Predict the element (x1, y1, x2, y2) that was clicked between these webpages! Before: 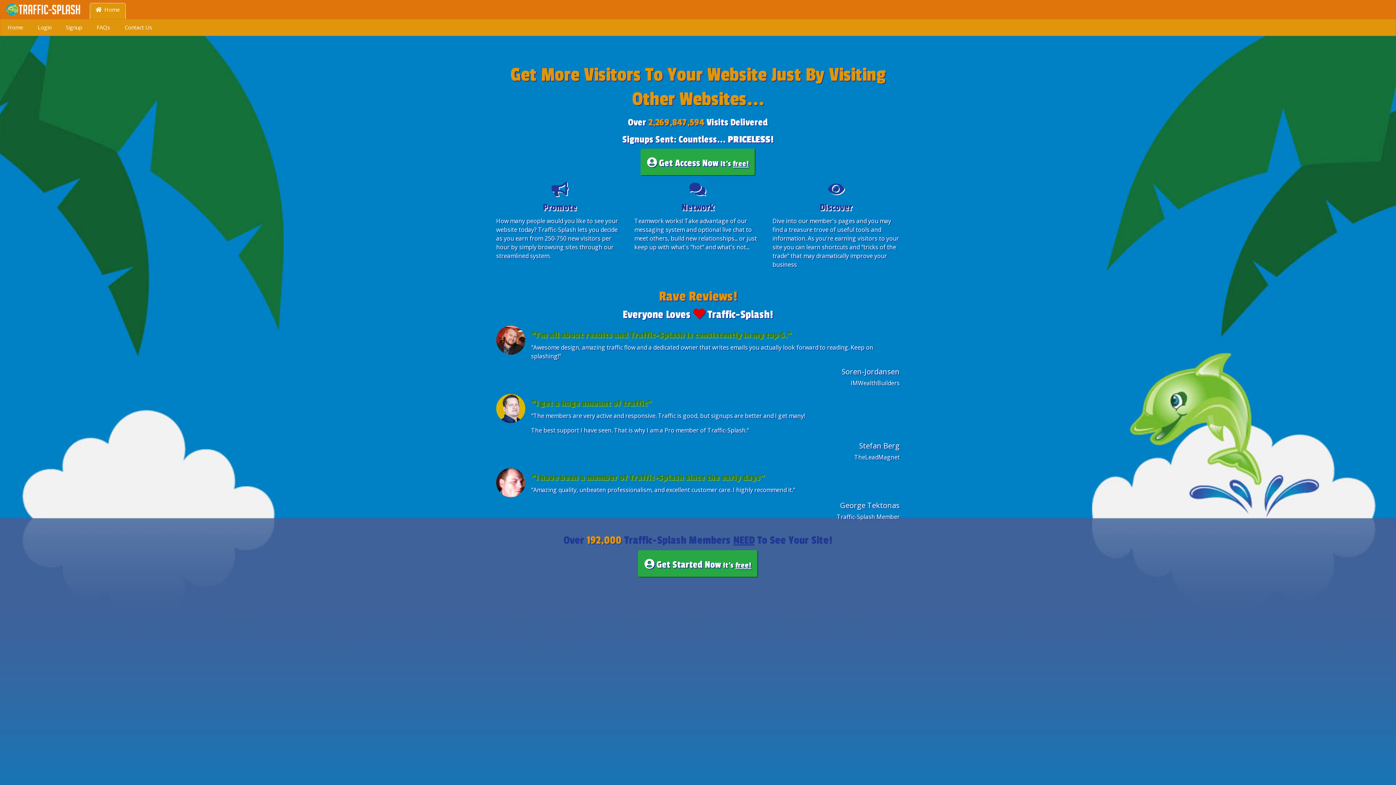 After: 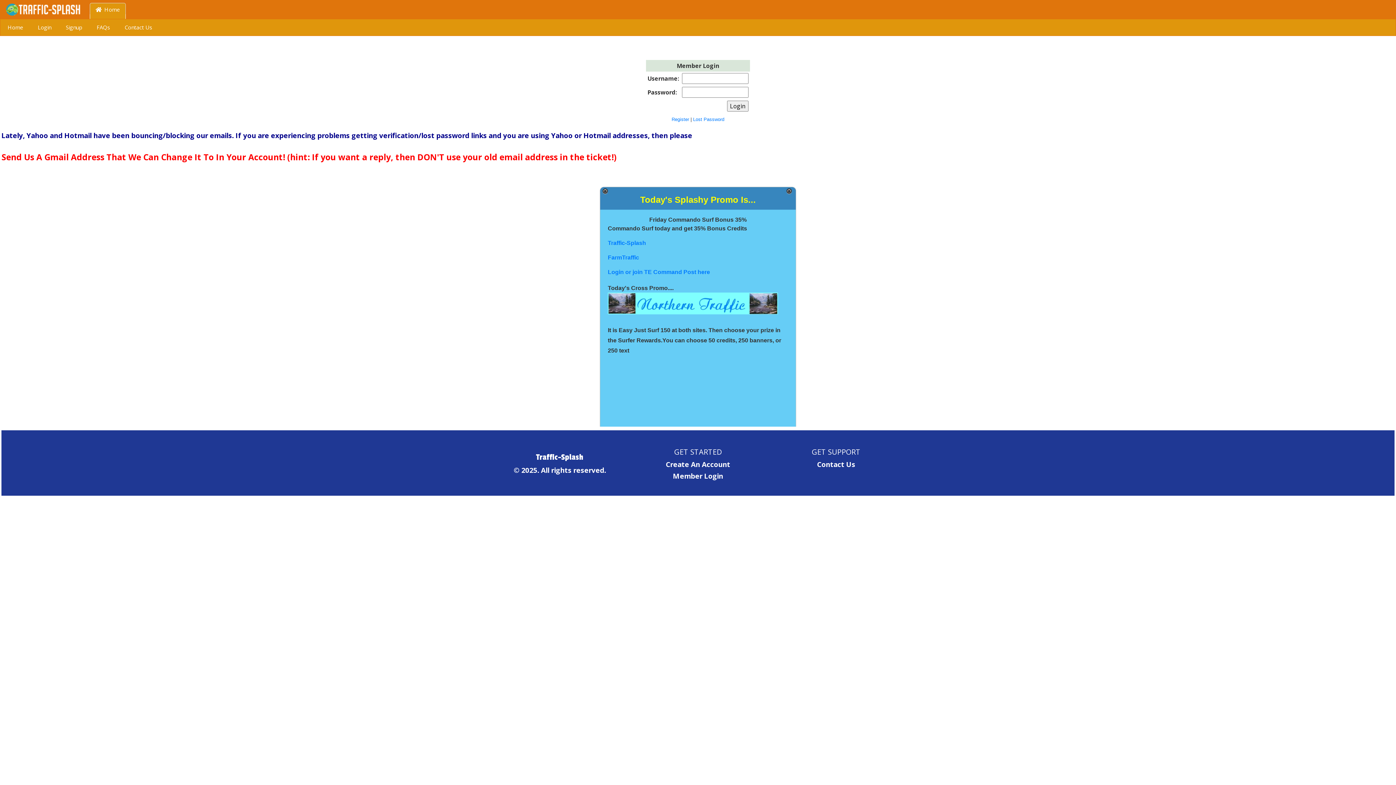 Action: bbox: (30, 19, 58, 35) label: Login